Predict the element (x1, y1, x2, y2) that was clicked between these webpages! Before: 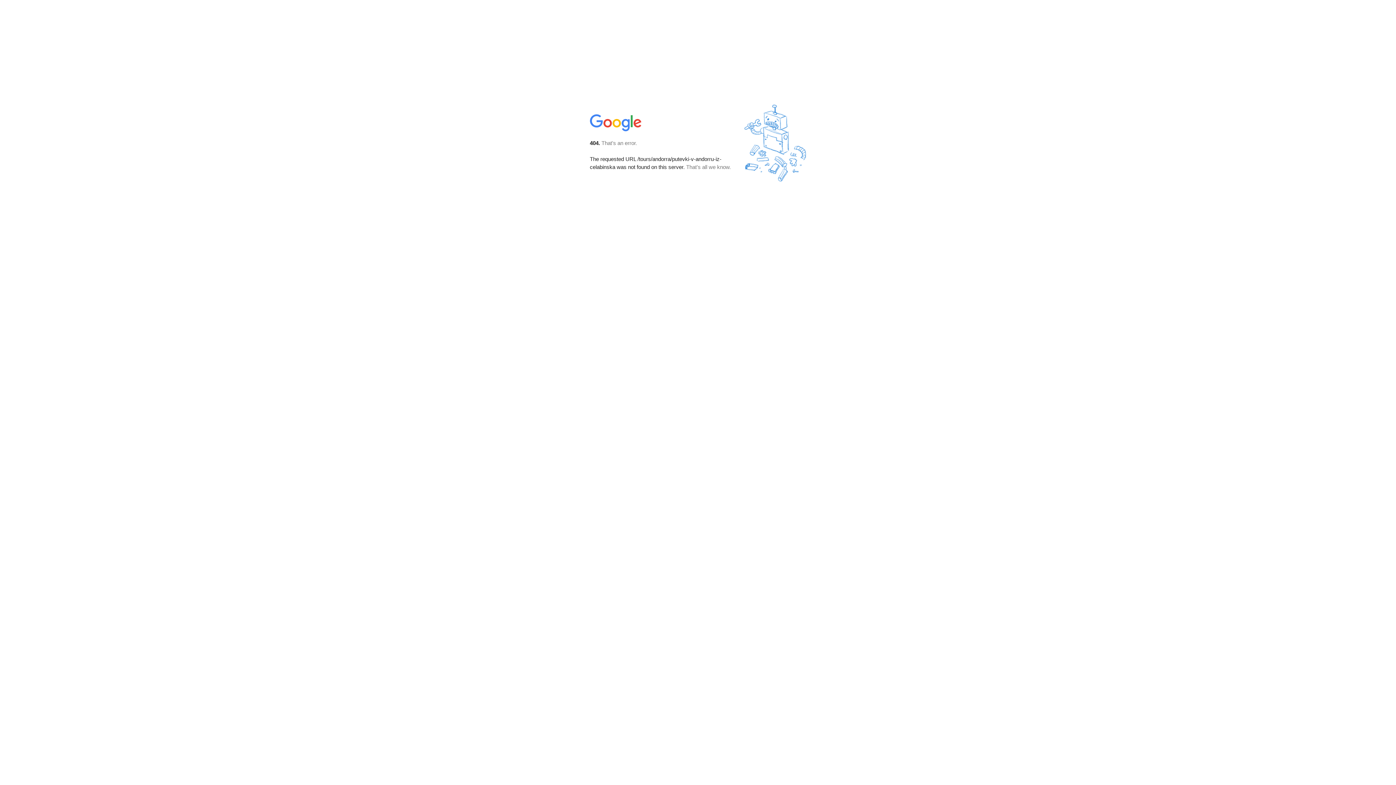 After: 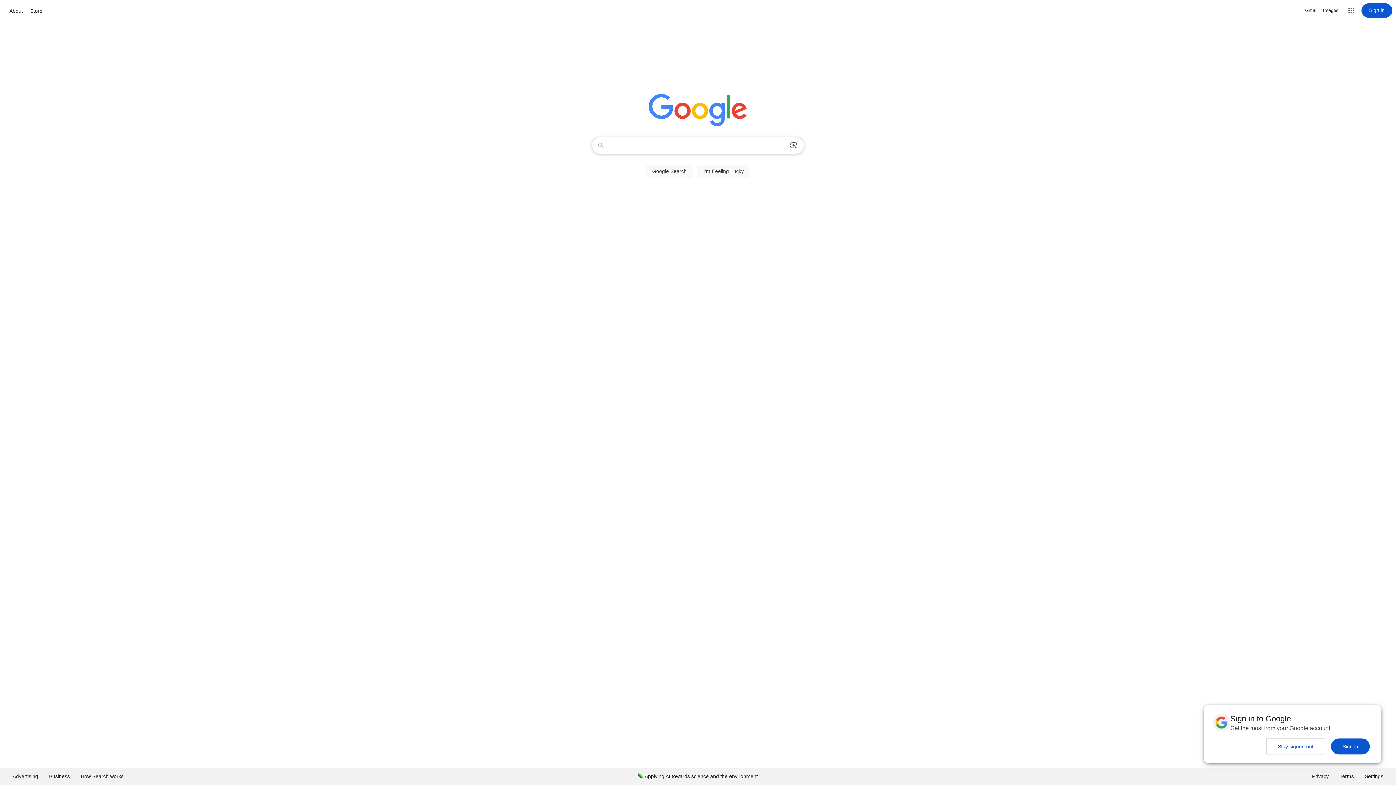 Action: bbox: (590, 127, 642, 134)